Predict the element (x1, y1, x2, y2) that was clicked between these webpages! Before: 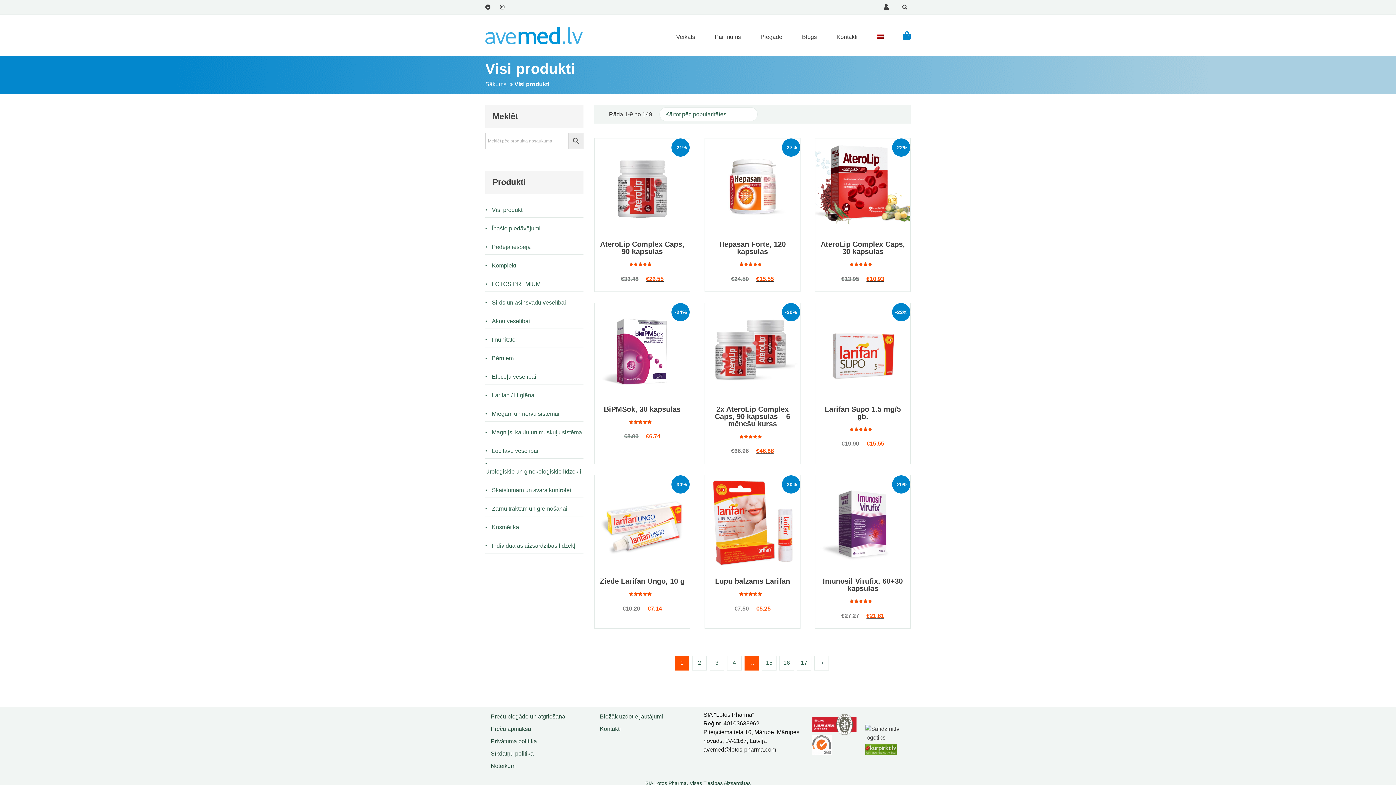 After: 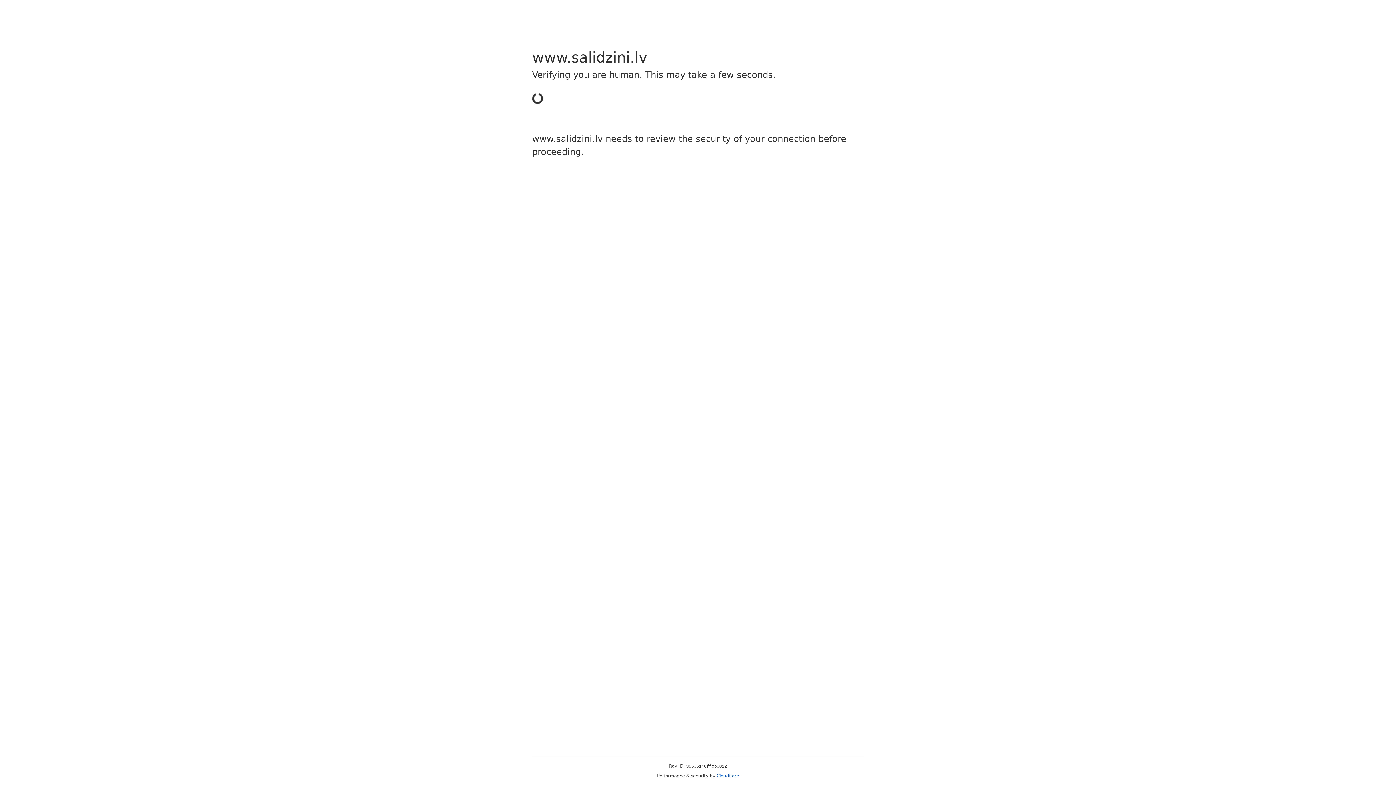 Action: bbox: (865, 729, 912, 735)